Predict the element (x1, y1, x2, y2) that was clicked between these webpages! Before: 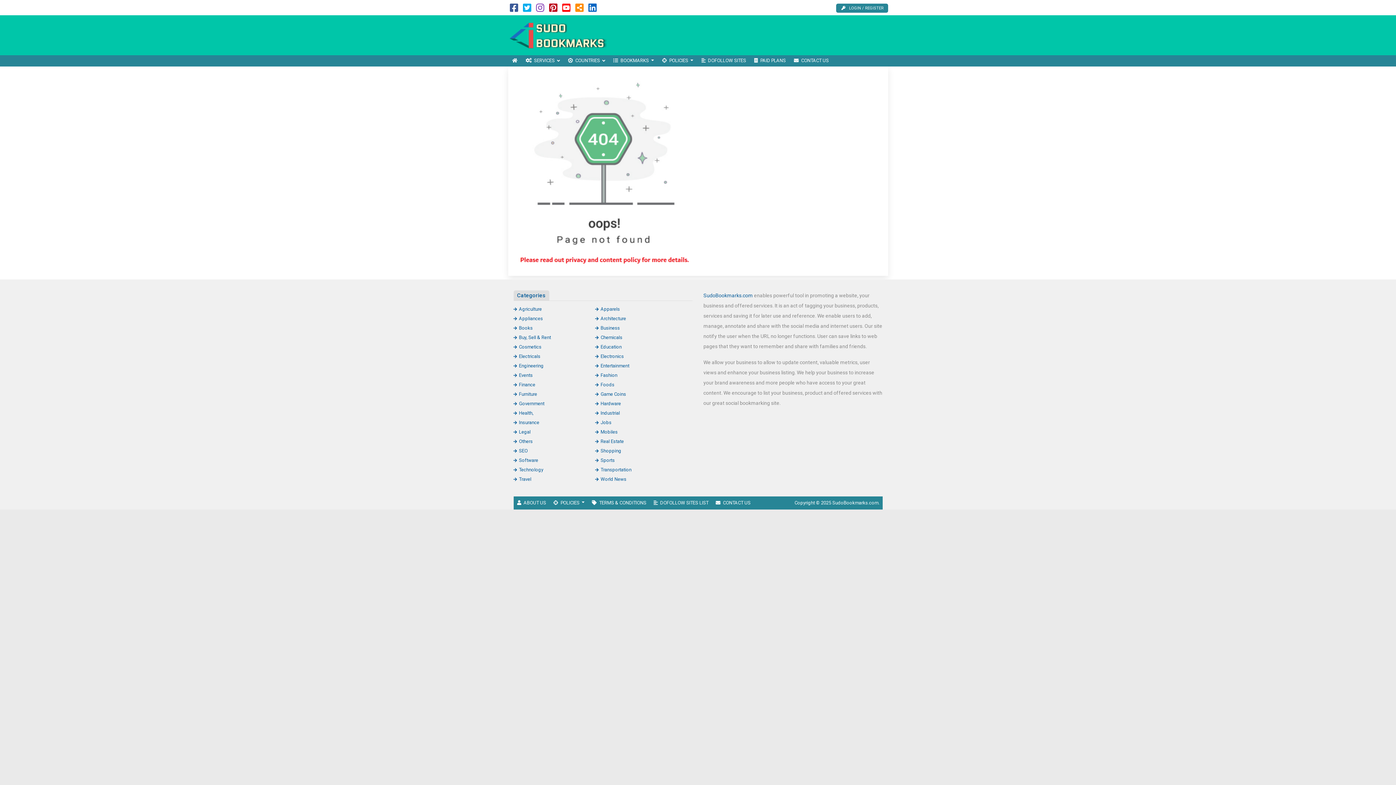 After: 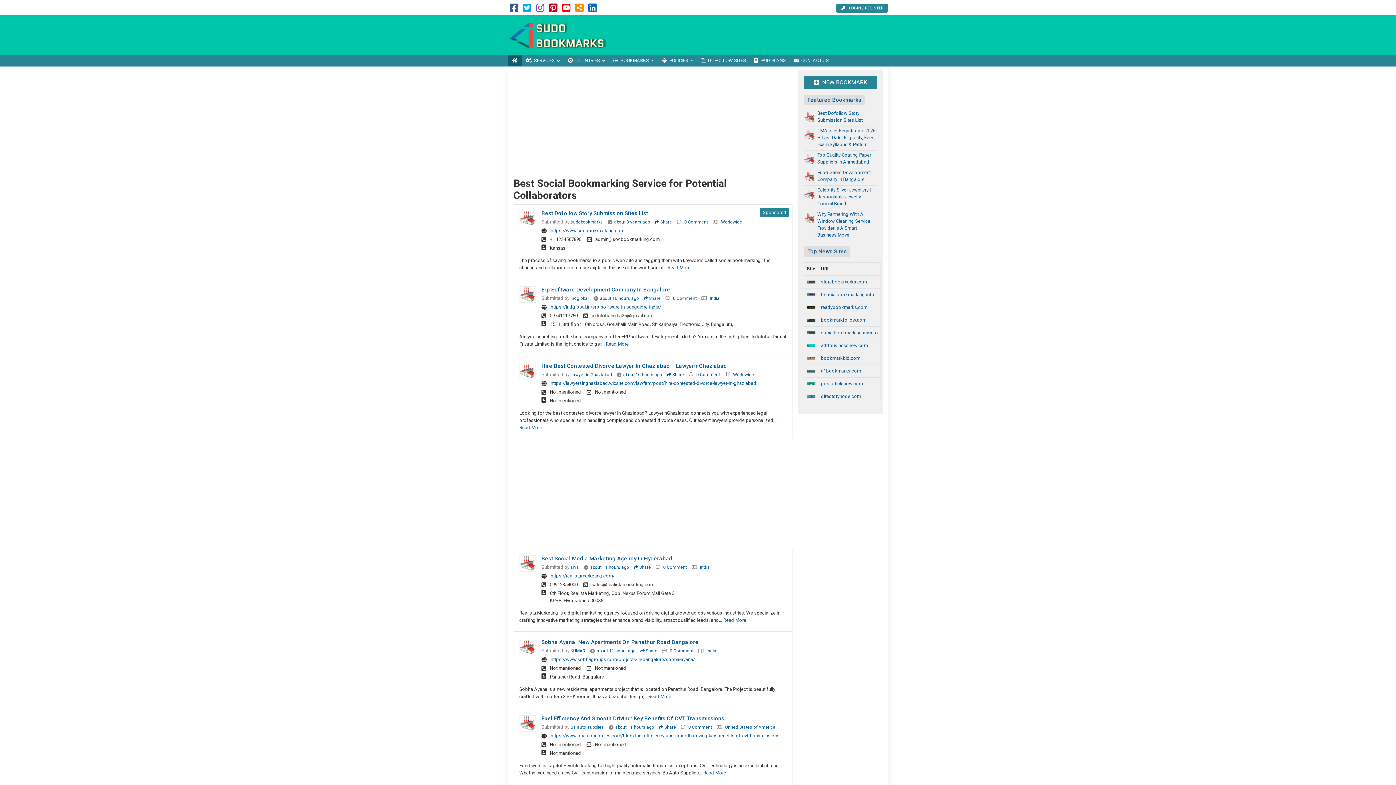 Action: bbox: (508, 32, 606, 37)